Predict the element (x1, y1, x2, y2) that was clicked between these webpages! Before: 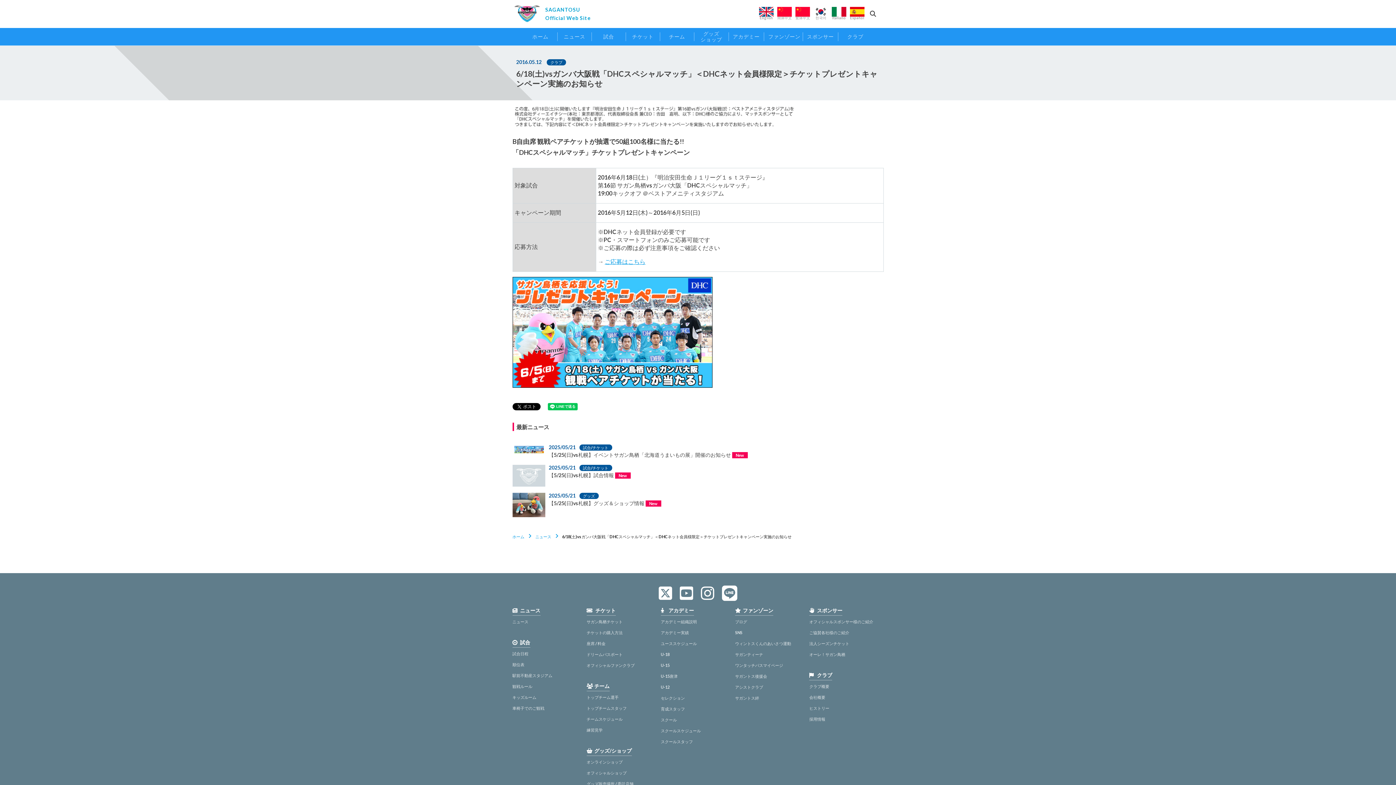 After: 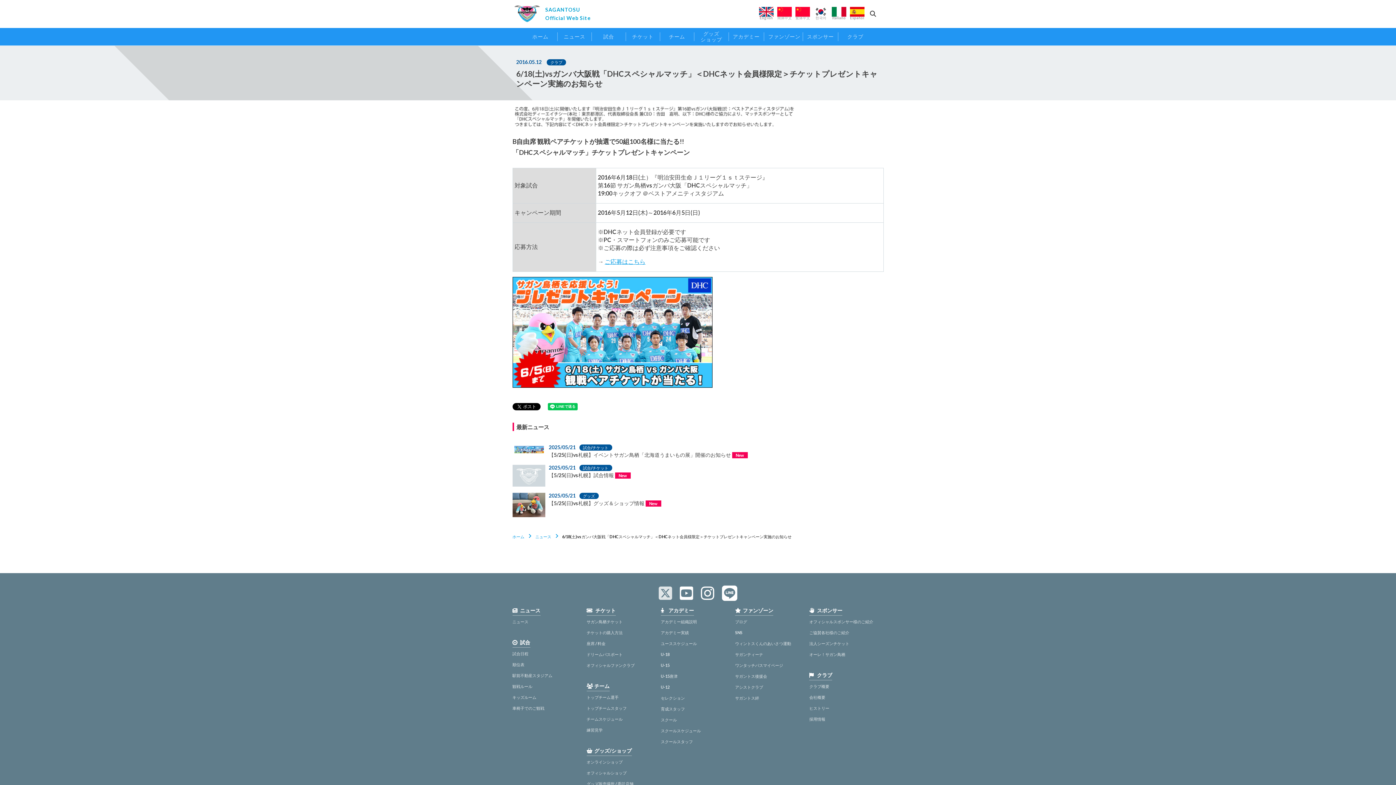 Action: bbox: (658, 594, 672, 600)